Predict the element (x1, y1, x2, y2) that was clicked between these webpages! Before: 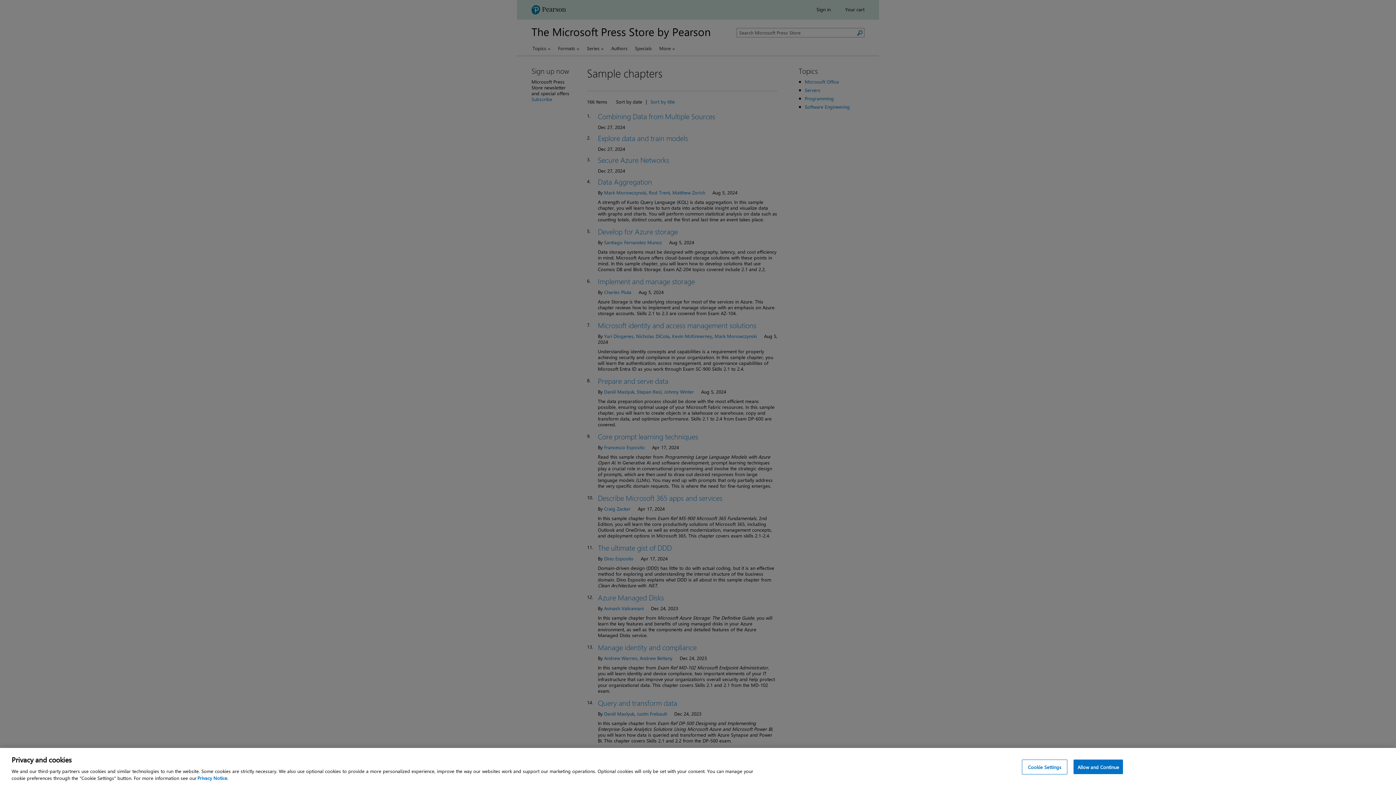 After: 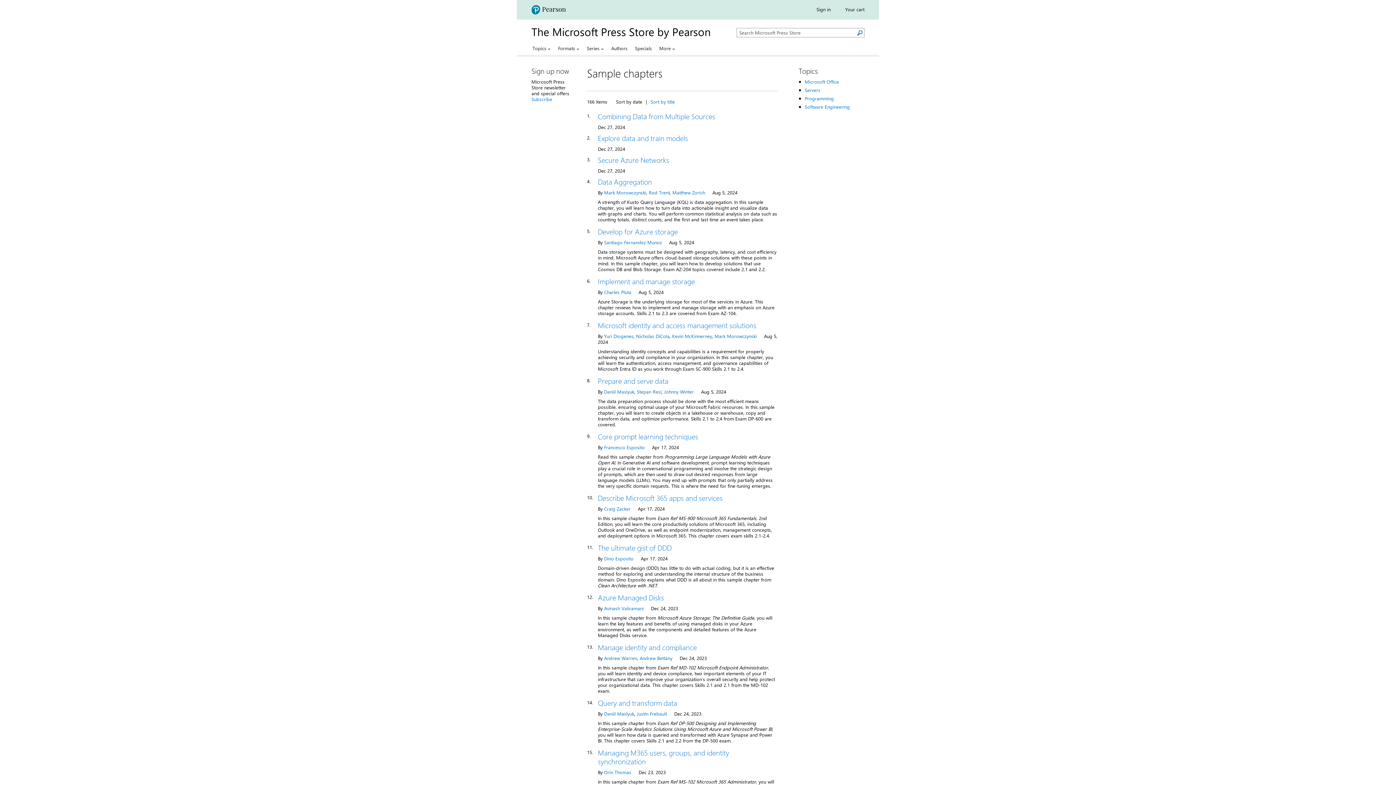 Action: bbox: (1073, 760, 1123, 774) label: Allow and Continue